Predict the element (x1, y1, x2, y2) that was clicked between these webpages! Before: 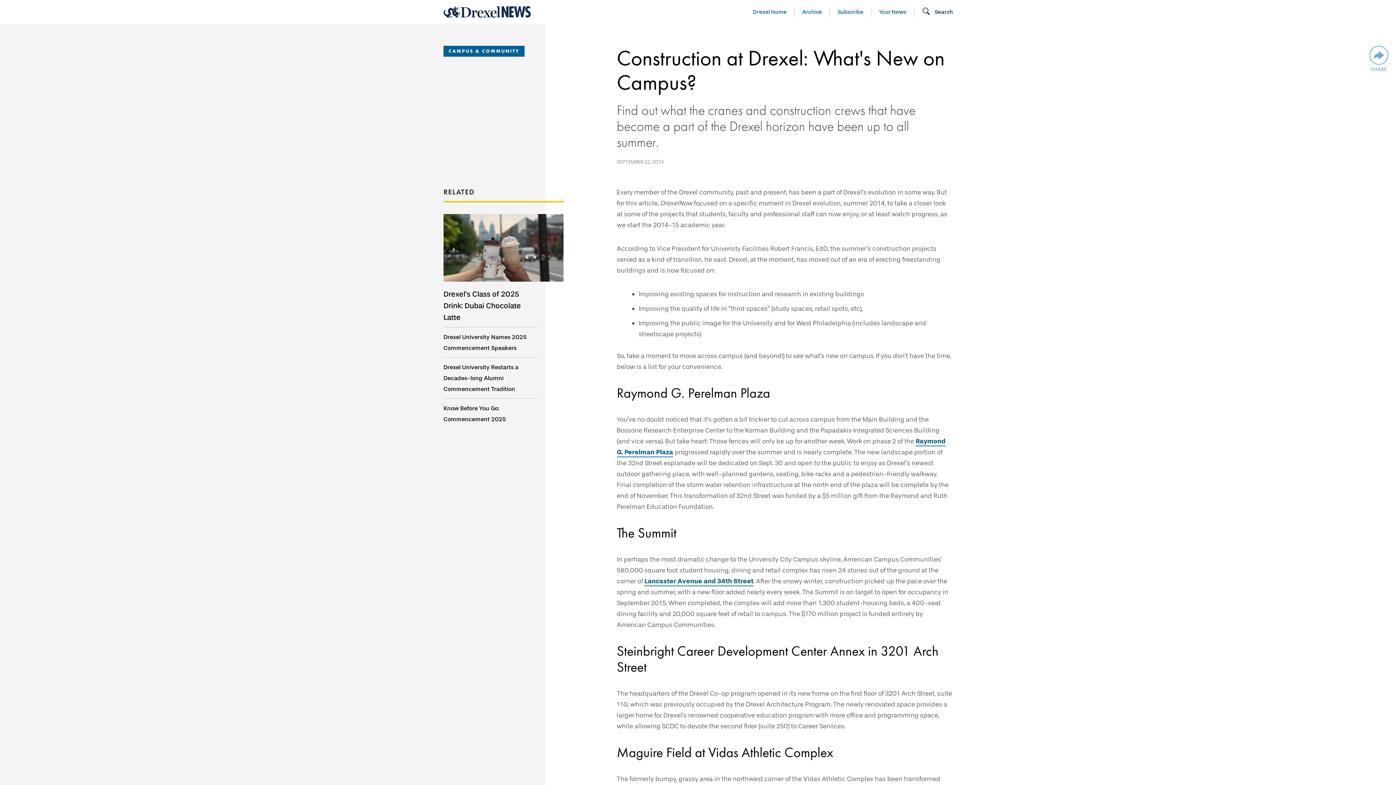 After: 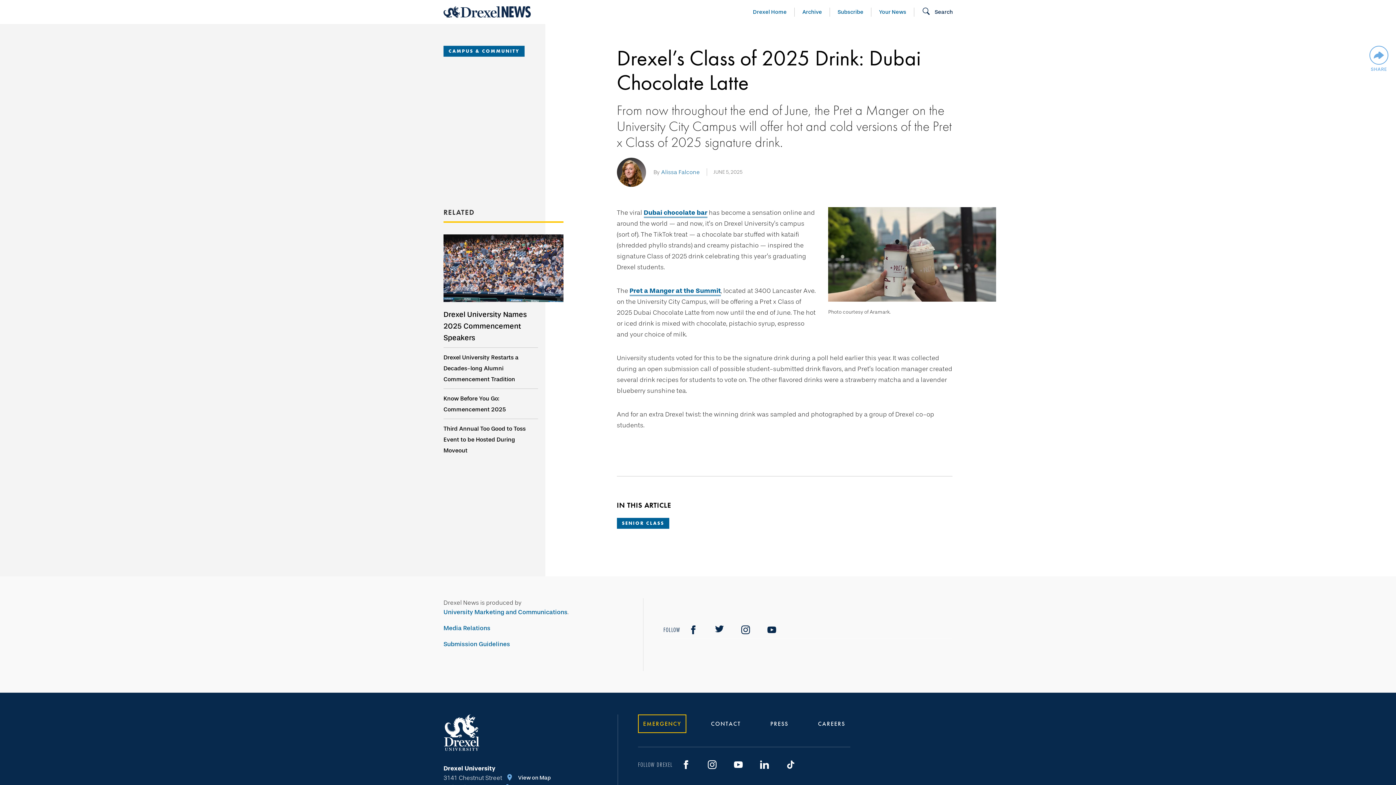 Action: label: Drexel’s Class of 2025 Drink: Dubai Chocolate Latte bbox: (443, 288, 521, 323)